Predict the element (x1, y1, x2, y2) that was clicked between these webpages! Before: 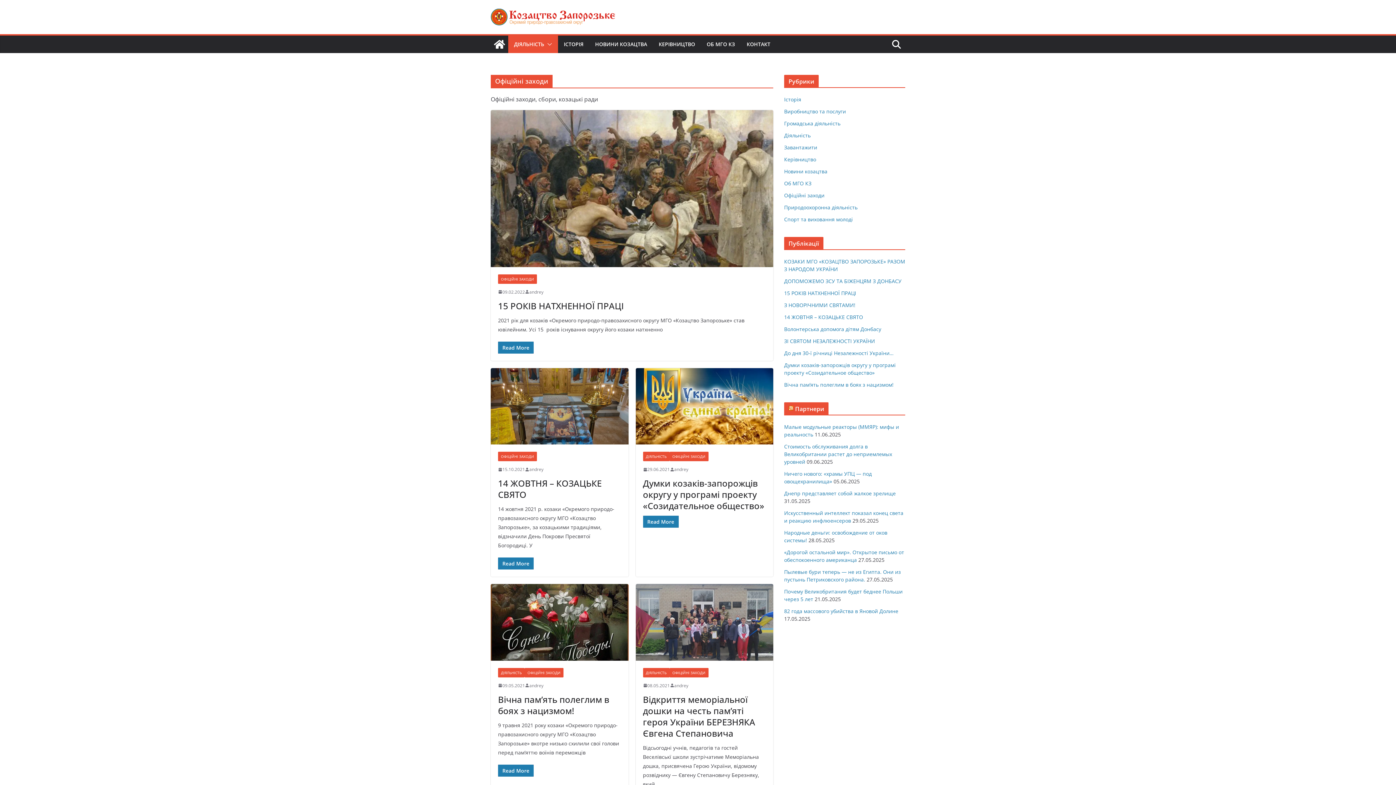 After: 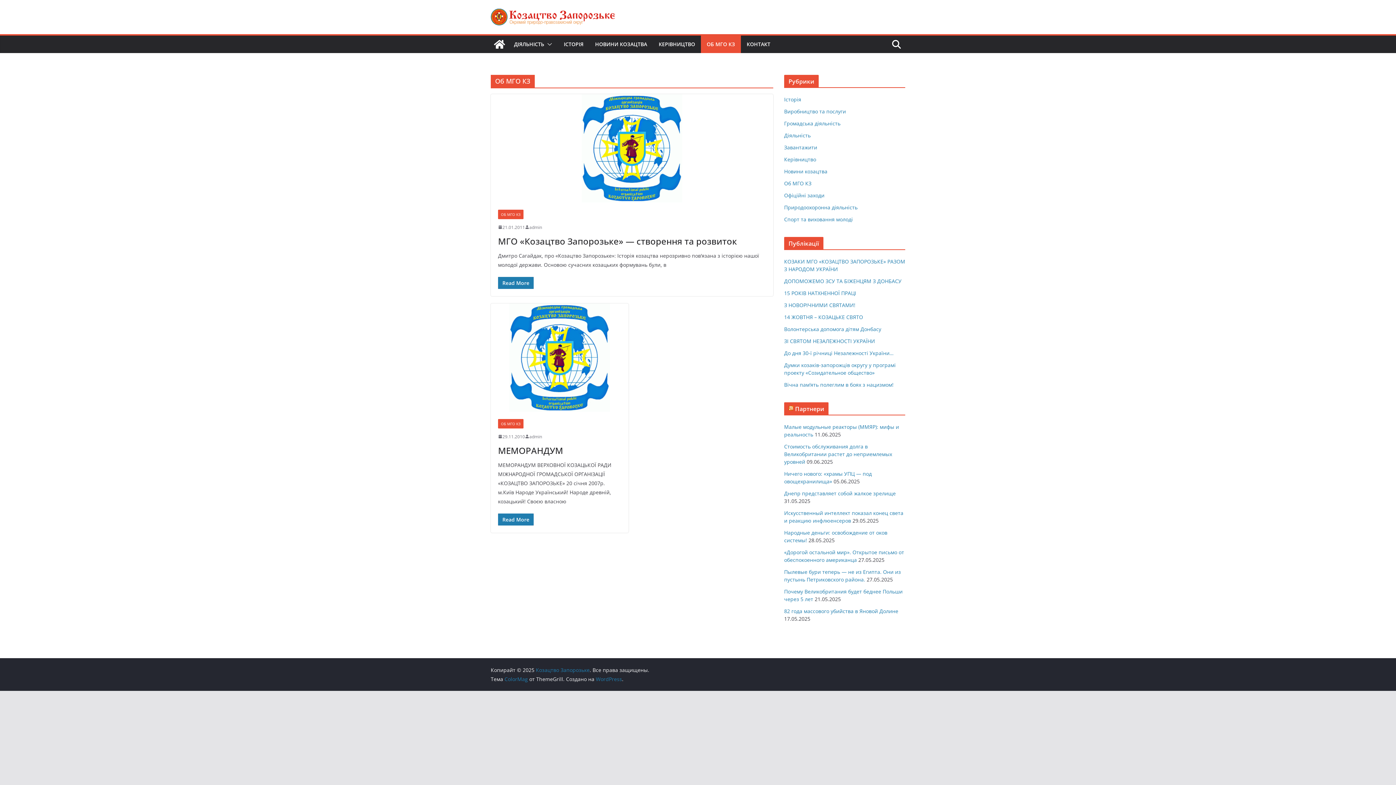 Action: label: ОБ МГО КЗ bbox: (706, 39, 735, 49)